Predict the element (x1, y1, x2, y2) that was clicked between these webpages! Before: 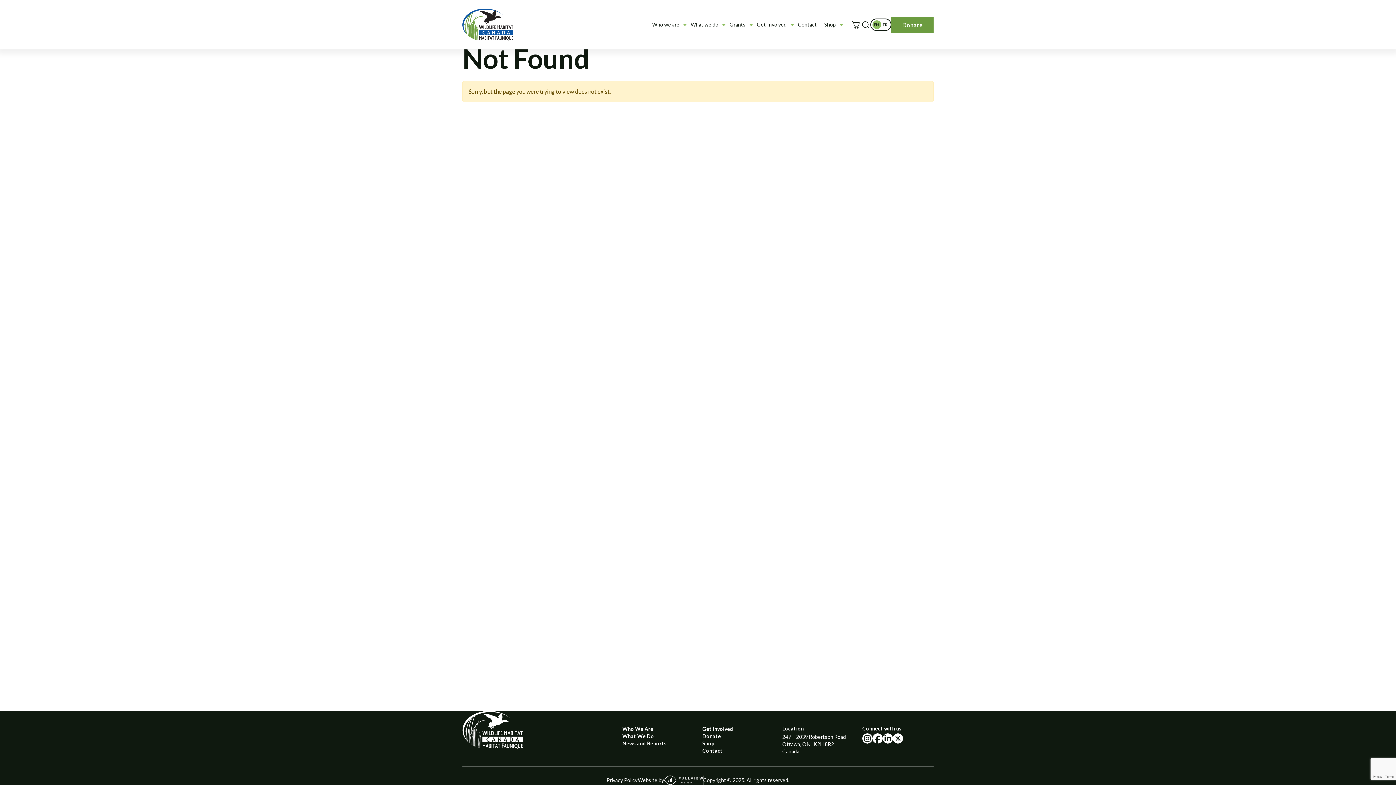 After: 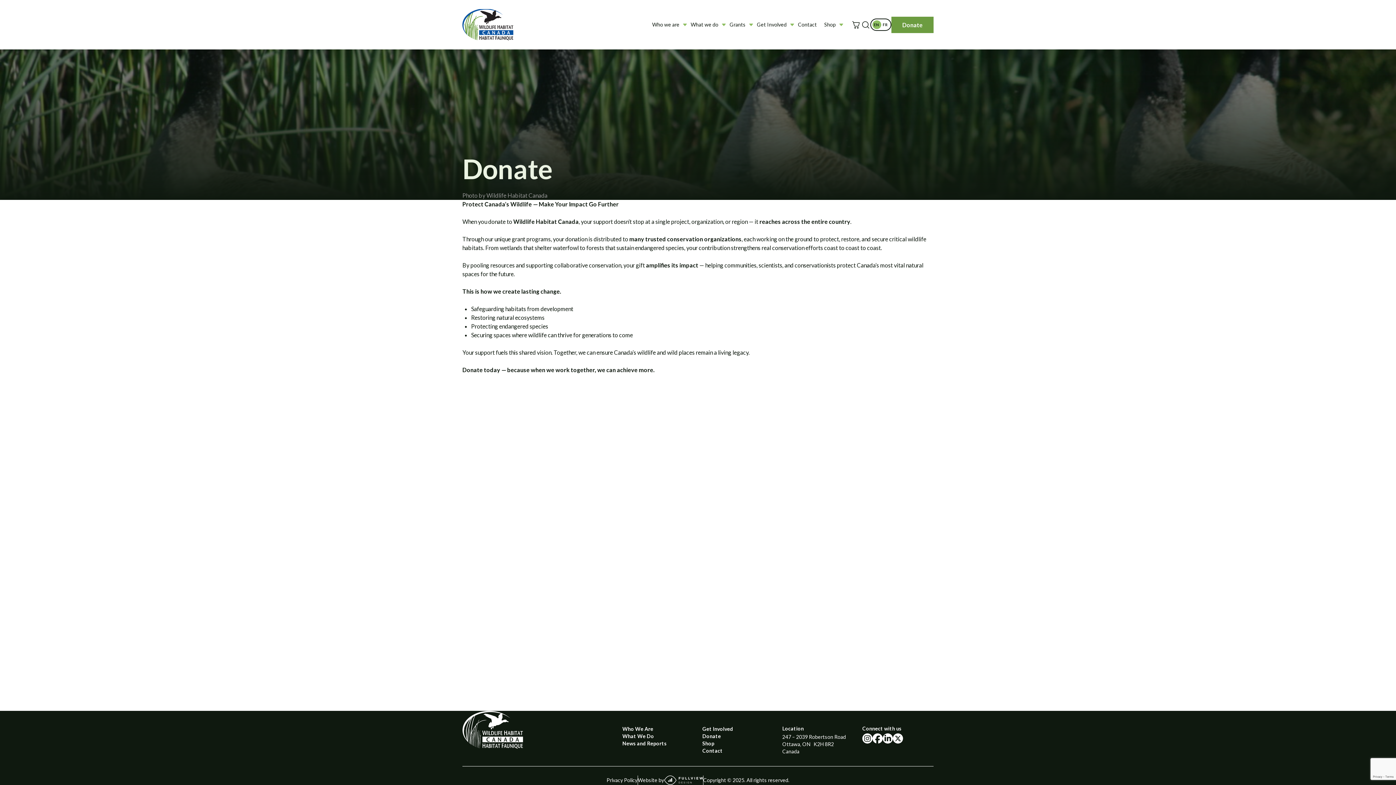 Action: label: Donate bbox: (891, 16, 933, 32)